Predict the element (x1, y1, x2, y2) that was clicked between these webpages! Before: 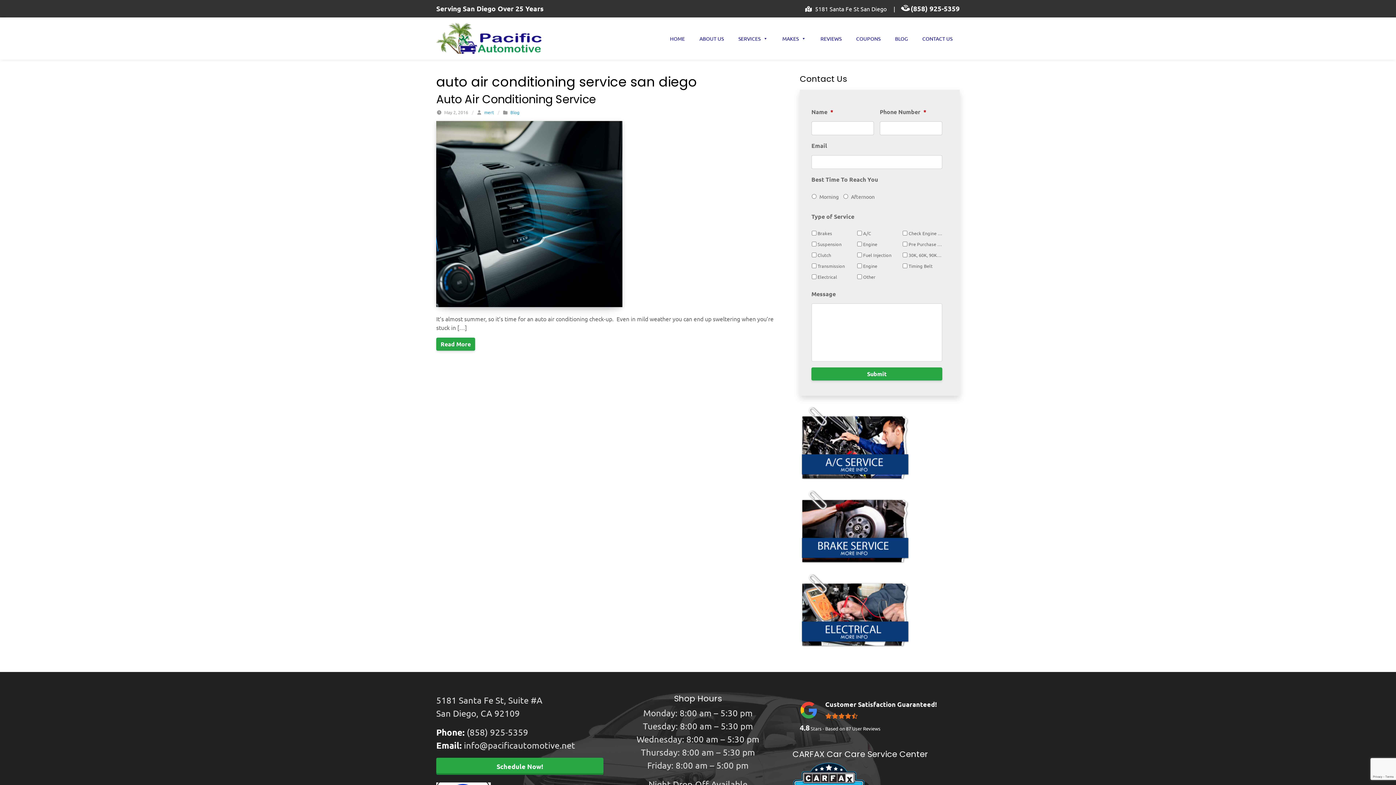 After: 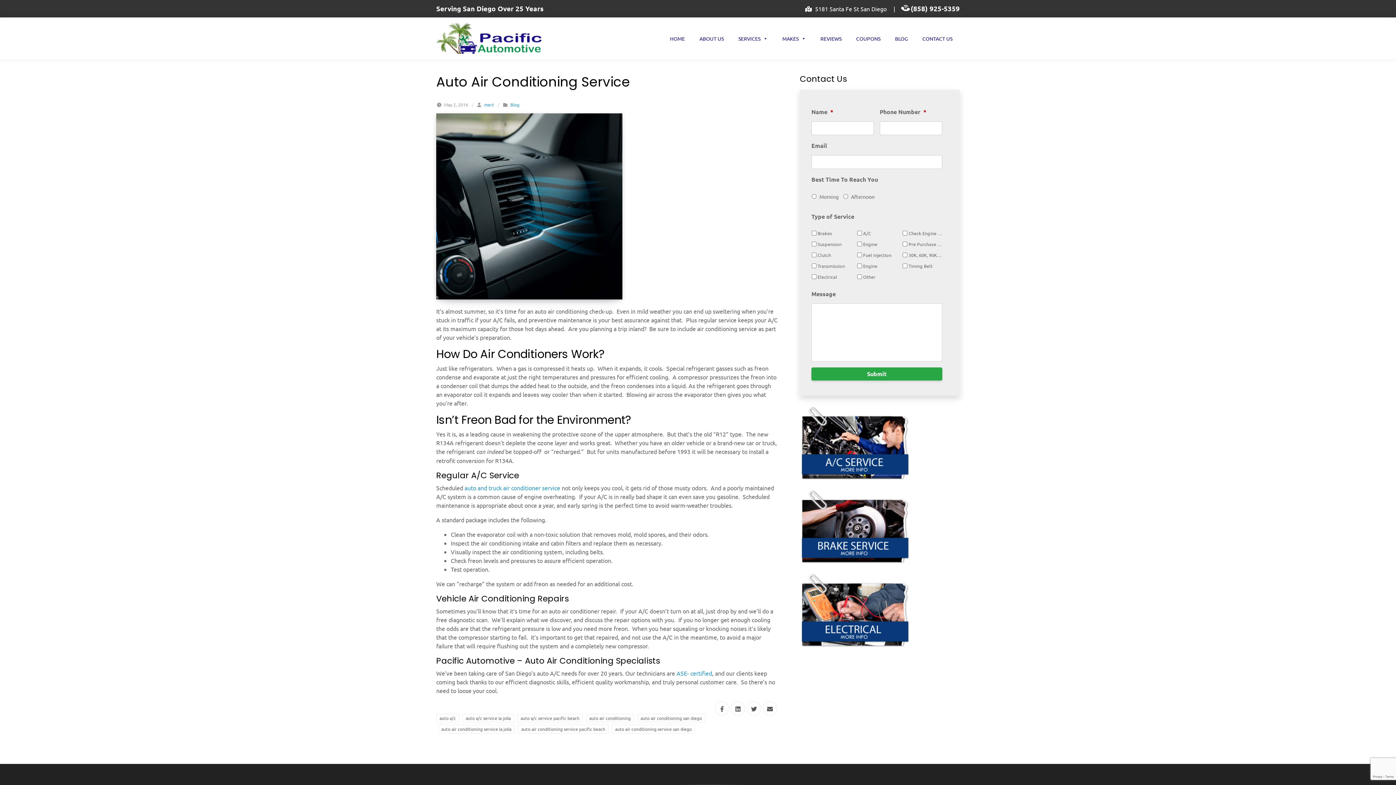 Action: bbox: (436, 209, 622, 216)